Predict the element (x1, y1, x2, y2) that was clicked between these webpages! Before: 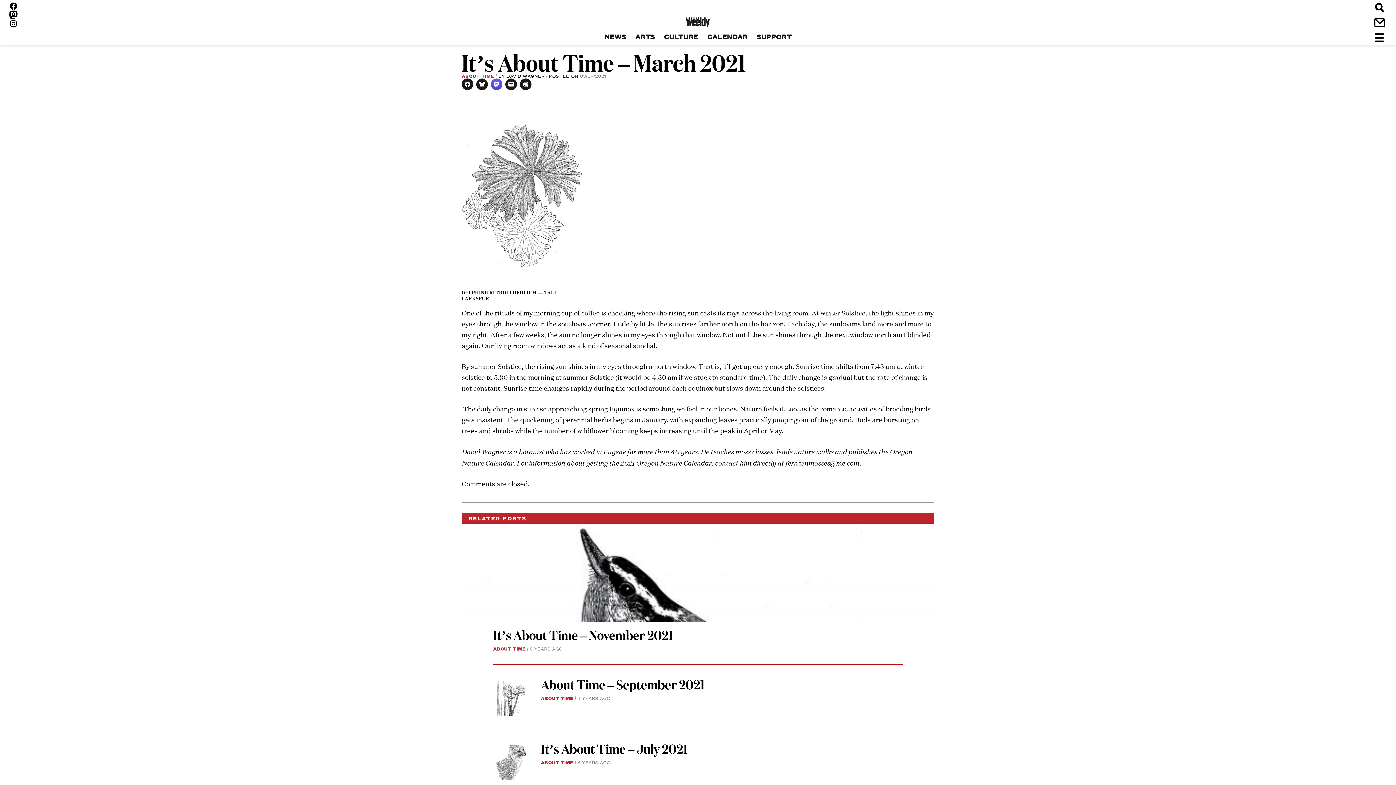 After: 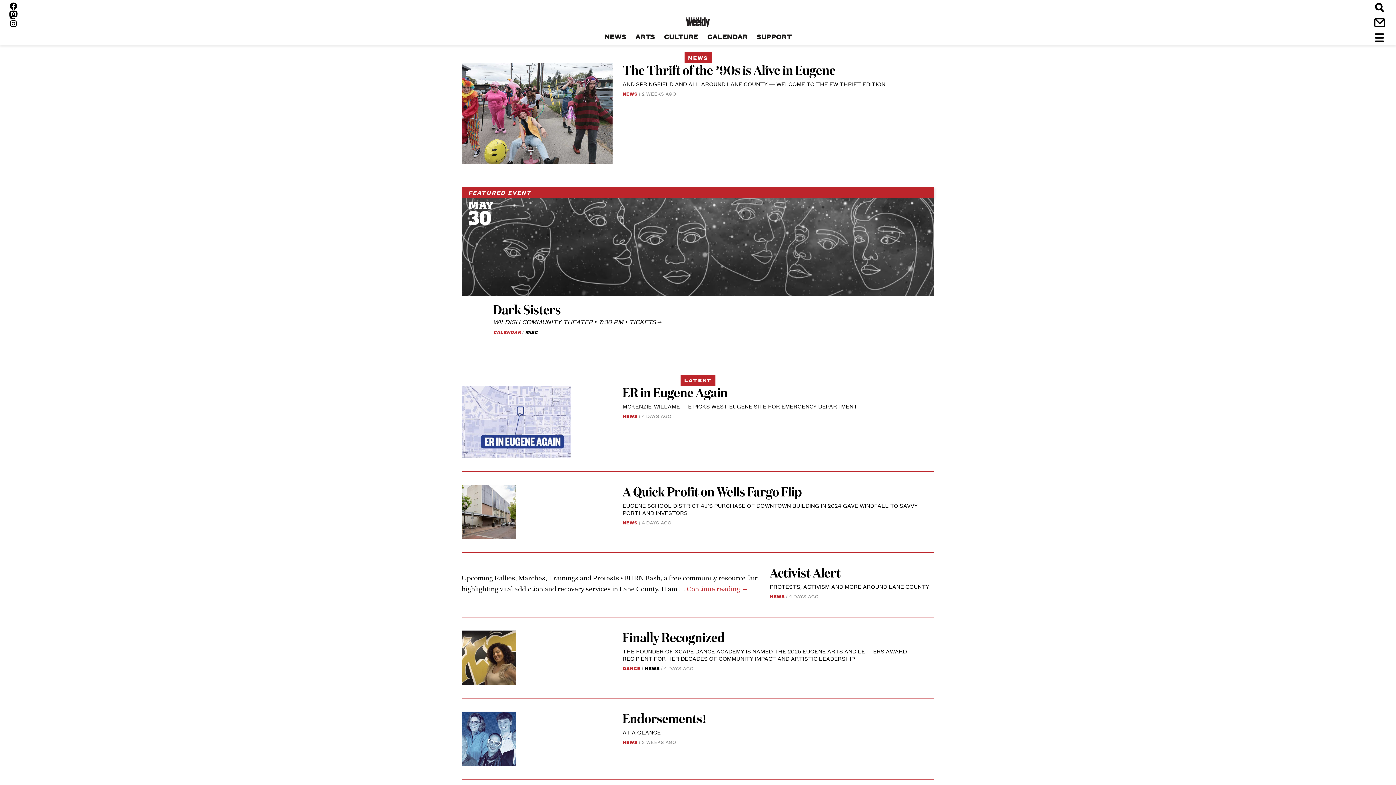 Action: bbox: (600, 31, 630, 40) label: NEWS